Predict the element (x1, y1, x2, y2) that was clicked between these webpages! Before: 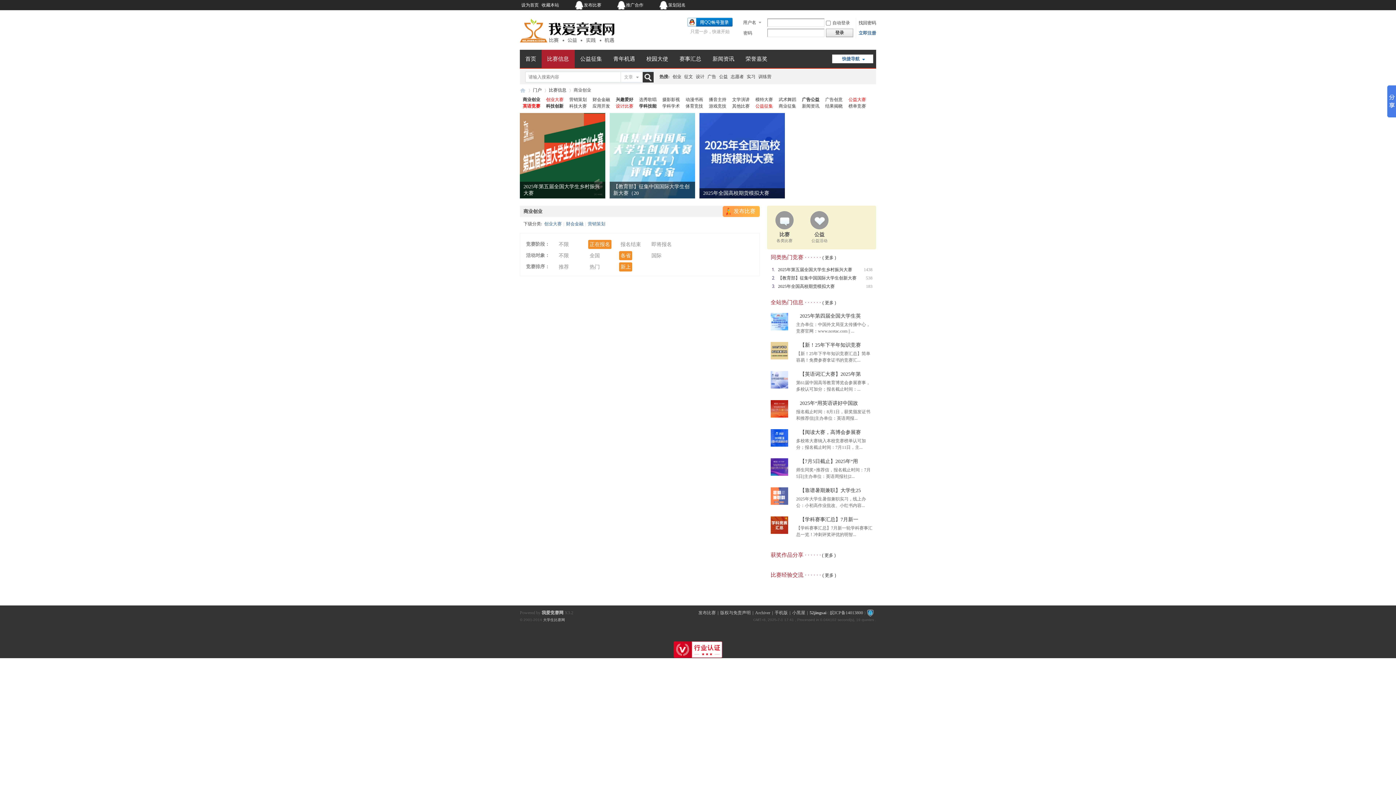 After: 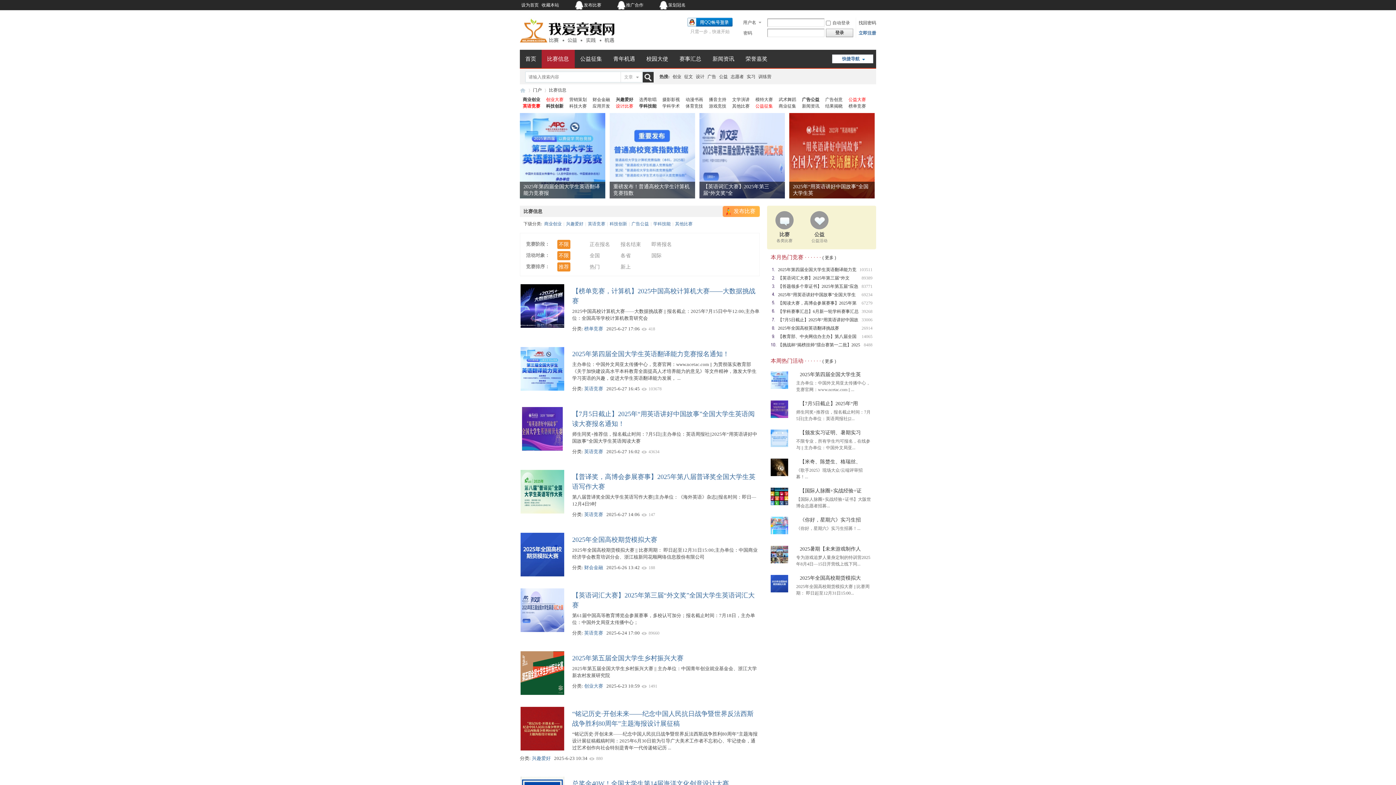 Action: label: 比赛各类比赛 bbox: (767, 211, 802, 242)